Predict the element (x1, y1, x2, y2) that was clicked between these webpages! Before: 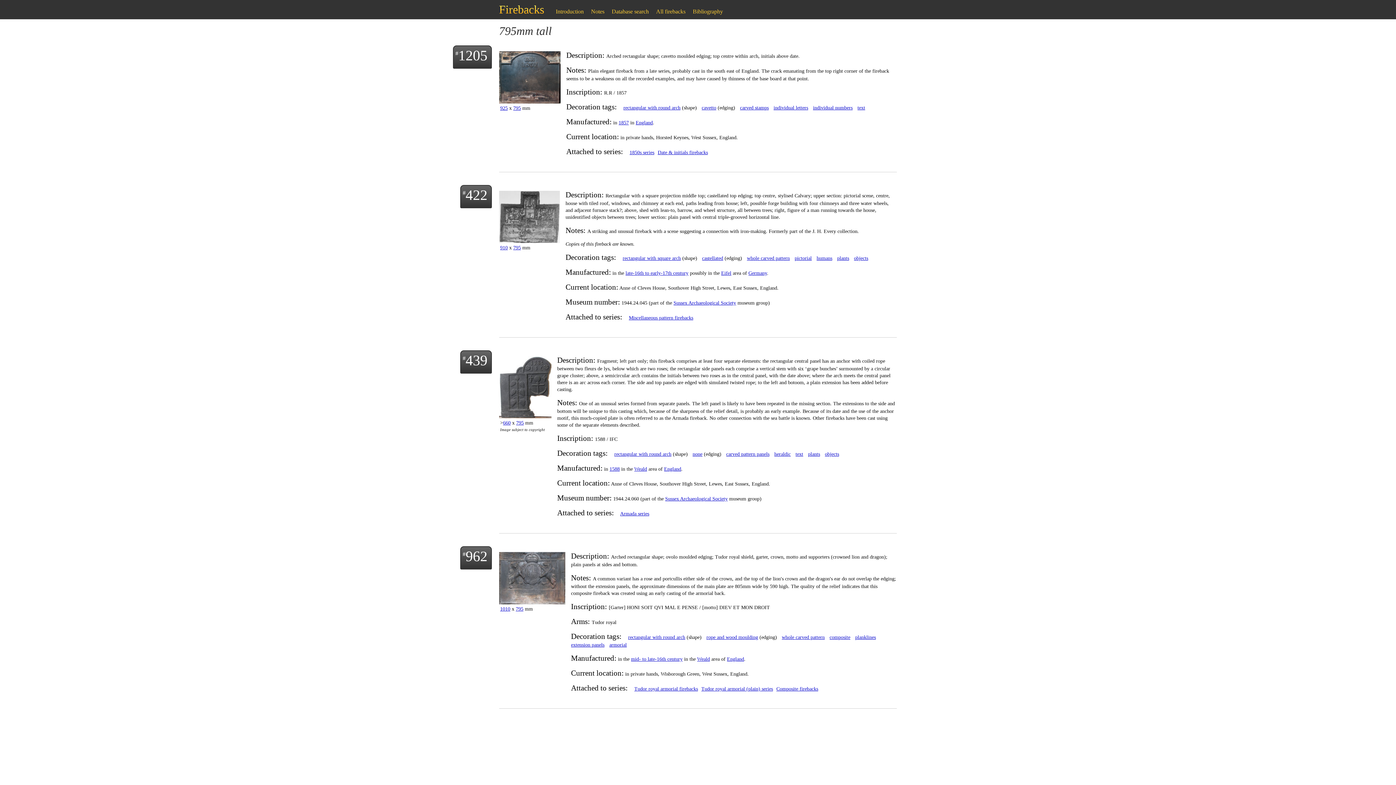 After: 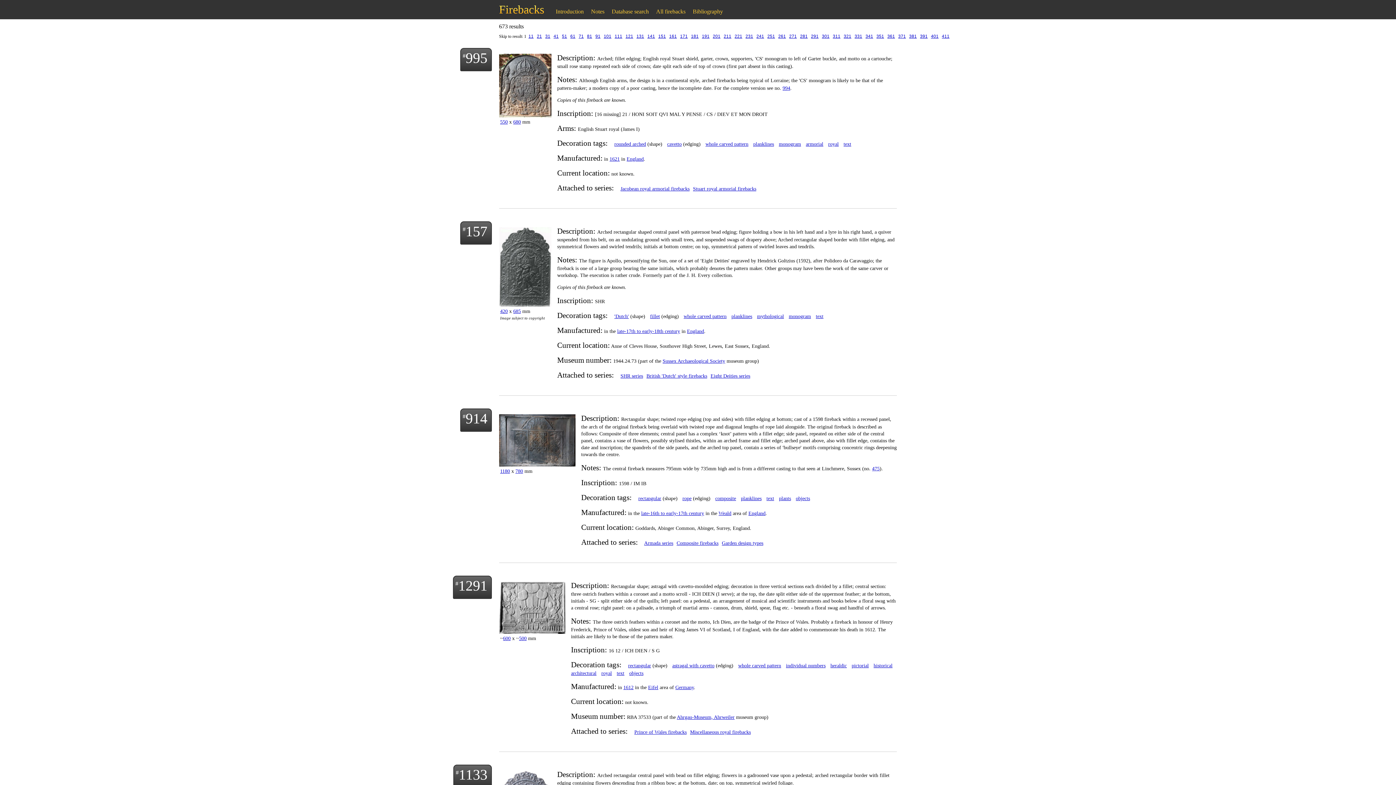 Action: bbox: (857, 105, 865, 110) label: text